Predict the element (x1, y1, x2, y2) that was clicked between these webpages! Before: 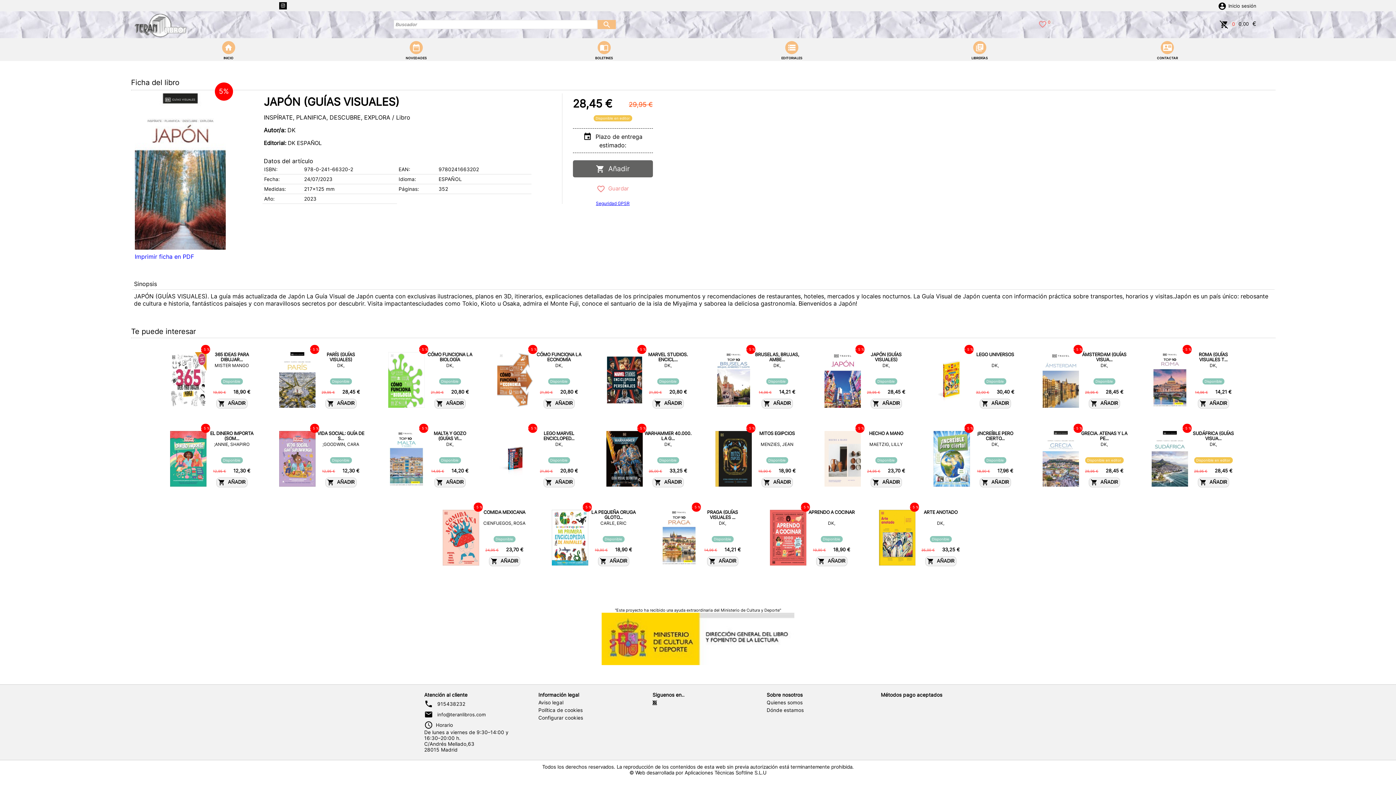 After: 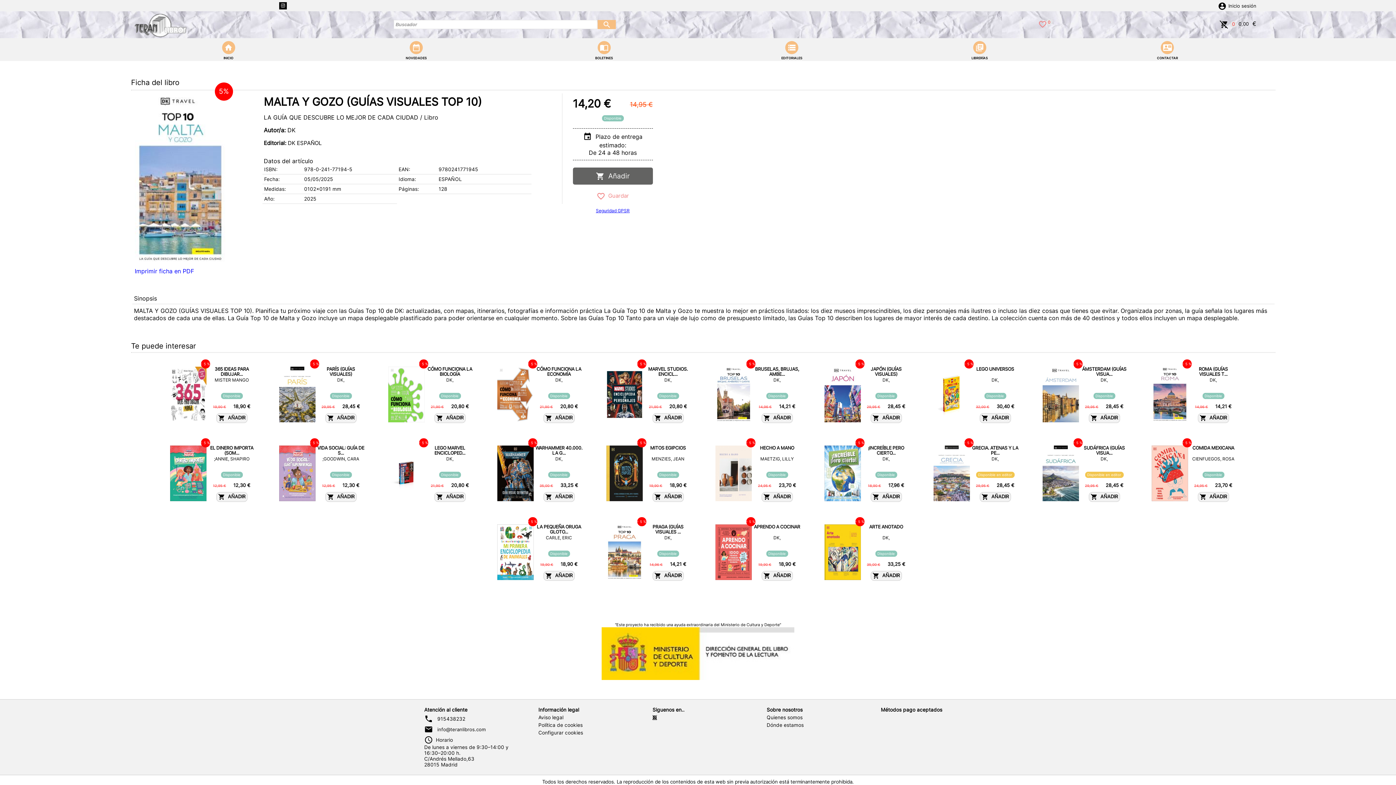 Action: label: MALTA Y GOZO (GUÍAS VI... bbox: (433, 430, 466, 441)